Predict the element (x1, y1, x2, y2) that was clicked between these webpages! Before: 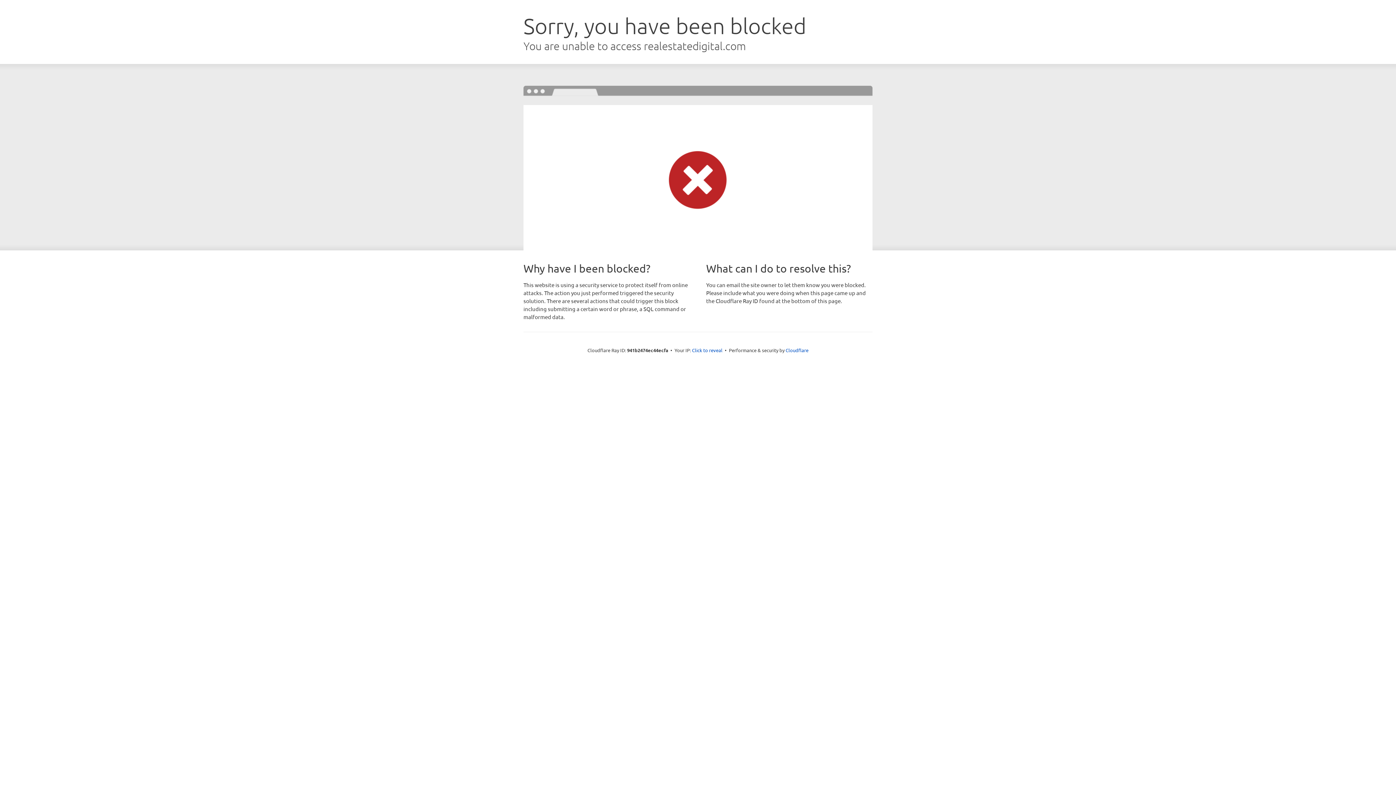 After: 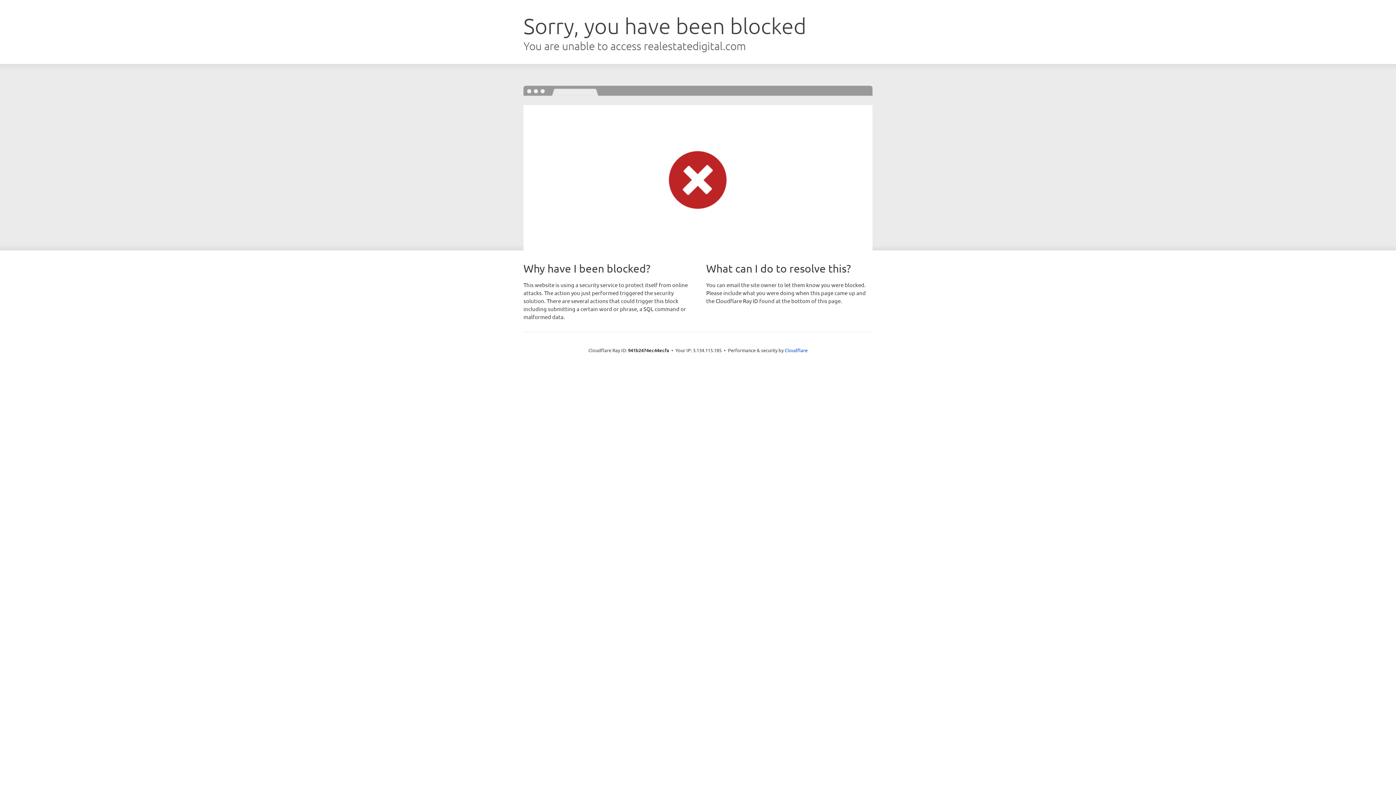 Action: bbox: (692, 346, 722, 353) label: Click to reveal